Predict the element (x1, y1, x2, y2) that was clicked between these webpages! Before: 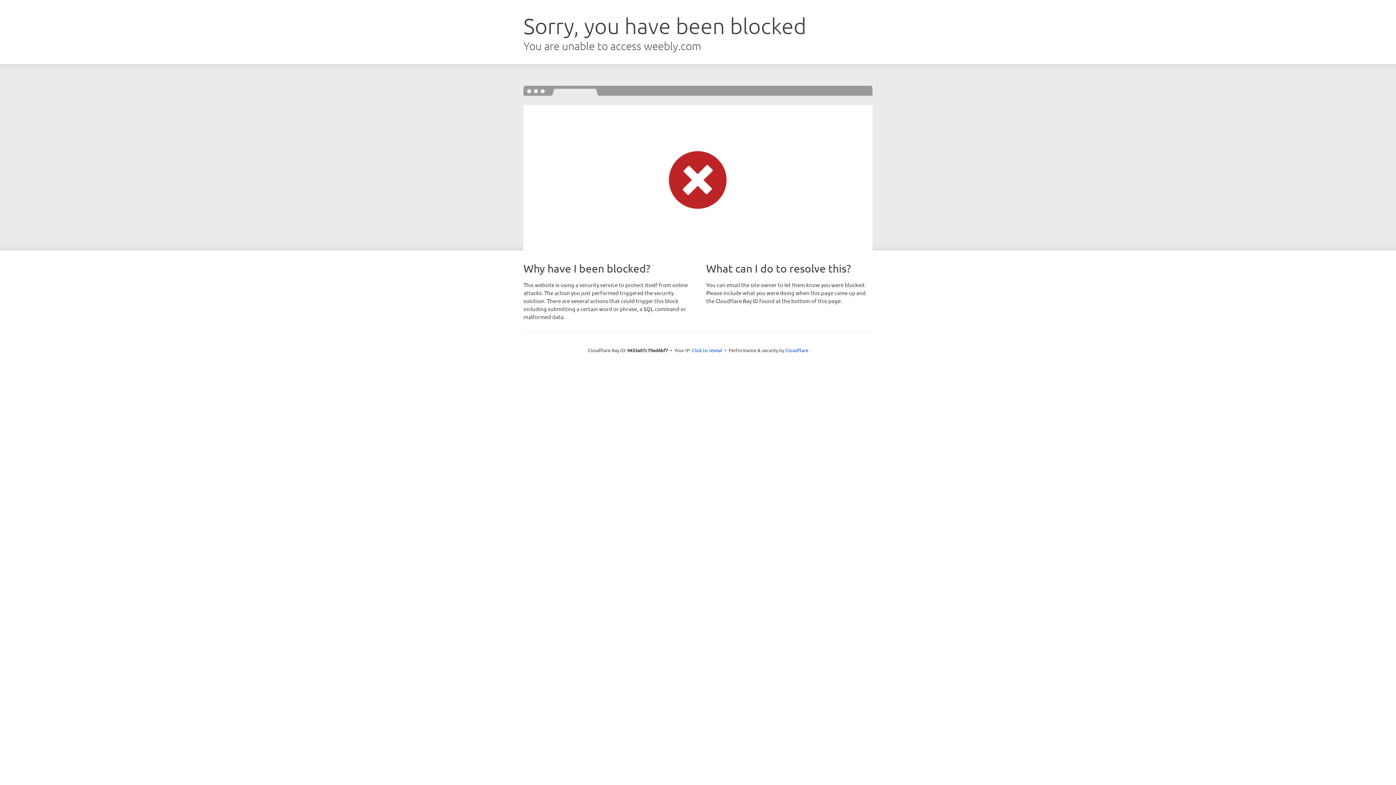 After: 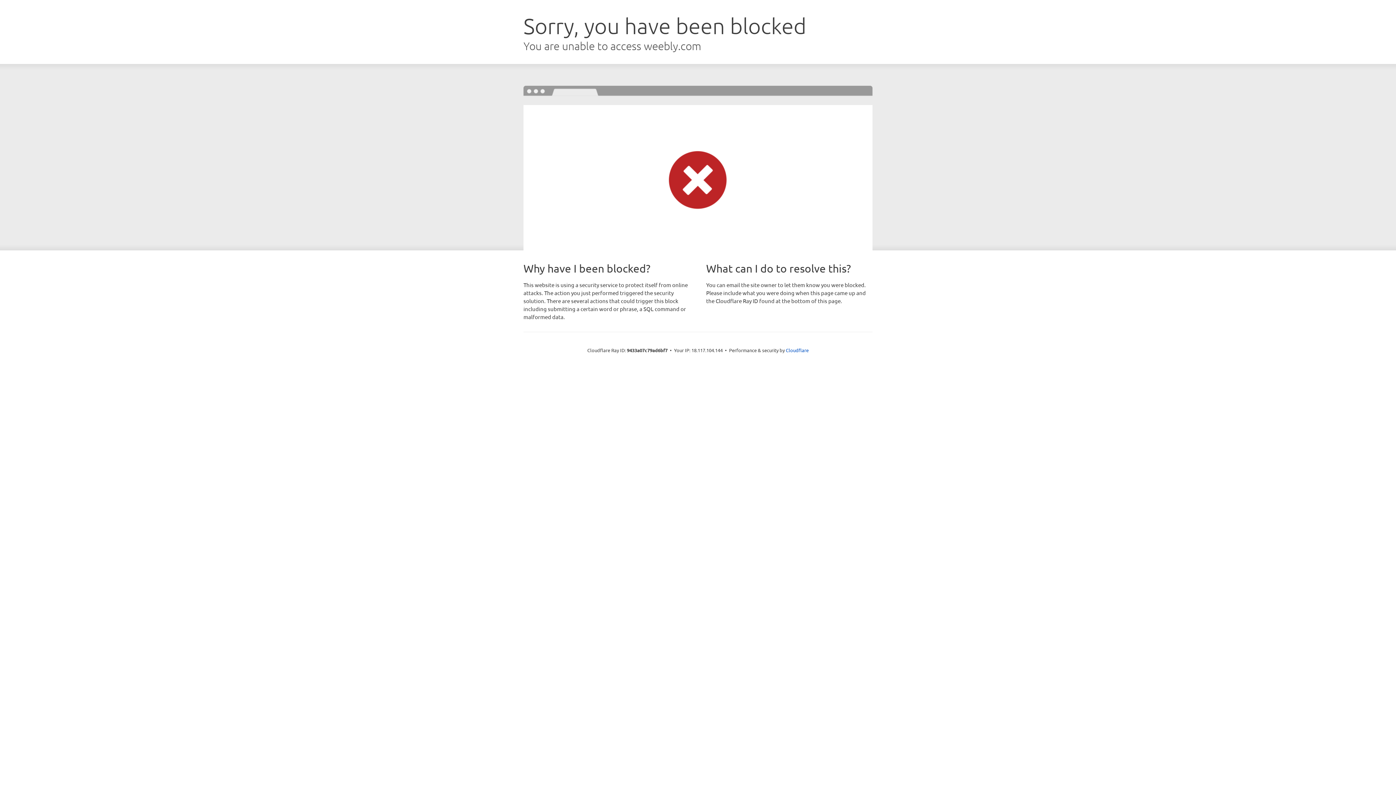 Action: bbox: (692, 346, 722, 353) label: Click to reveal